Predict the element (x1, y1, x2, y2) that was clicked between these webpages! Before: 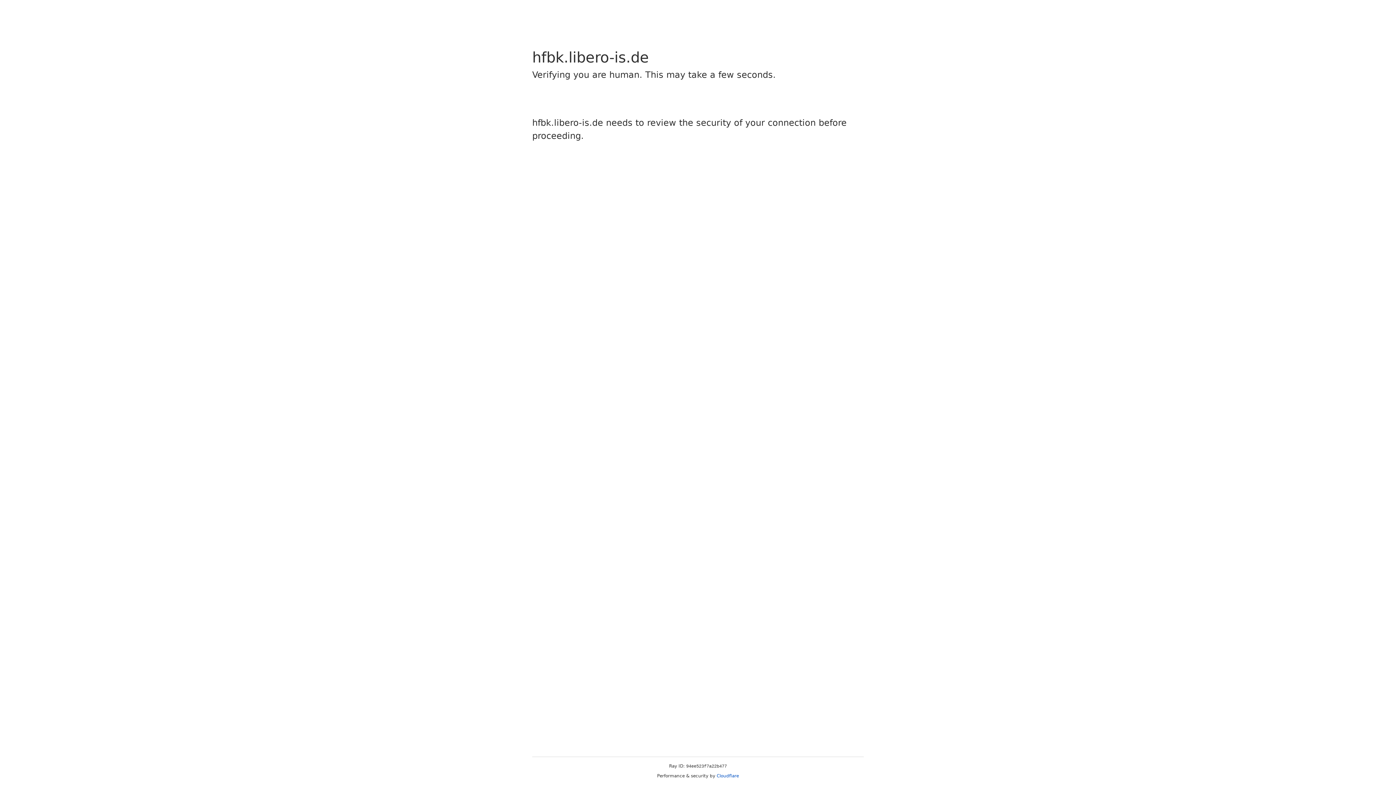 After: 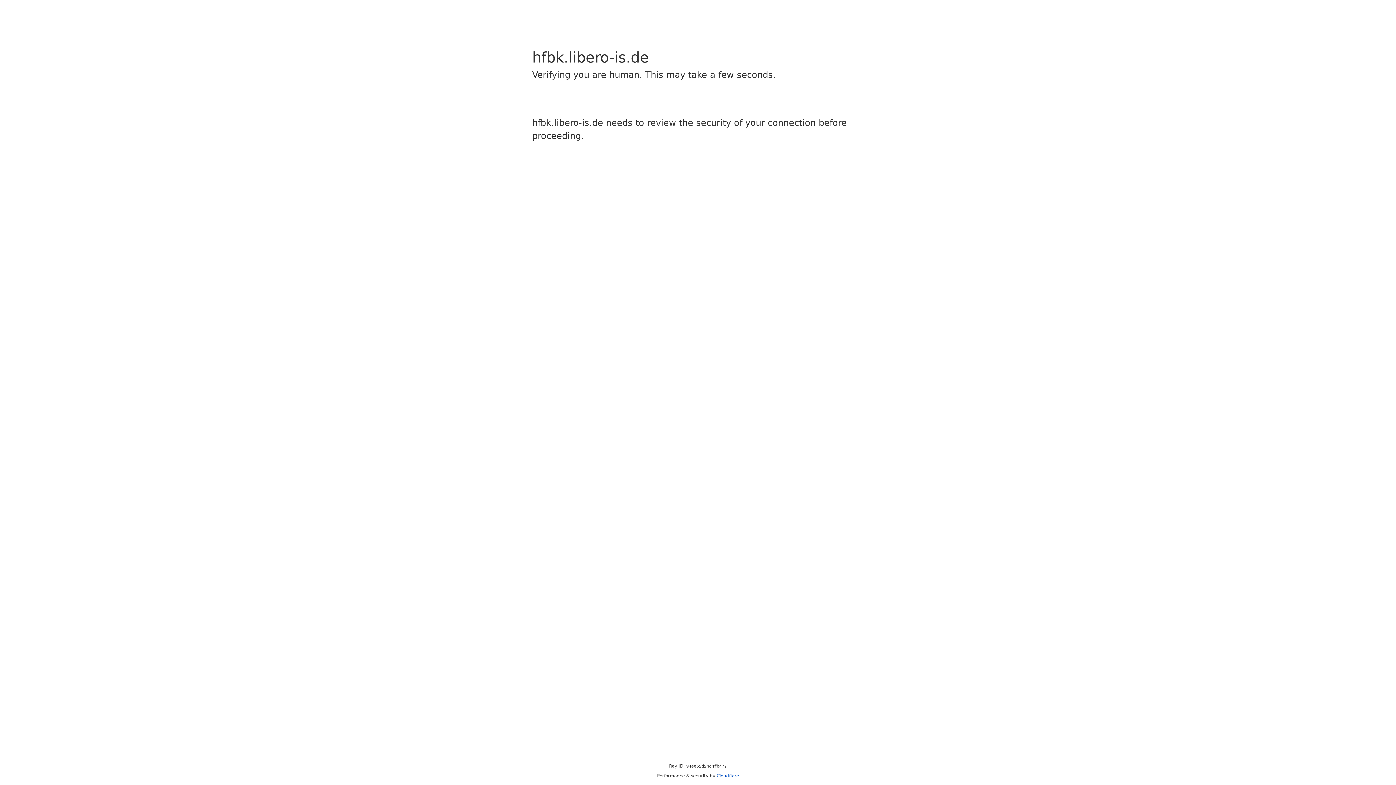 Action: label: Cloudflare bbox: (716, 773, 739, 778)